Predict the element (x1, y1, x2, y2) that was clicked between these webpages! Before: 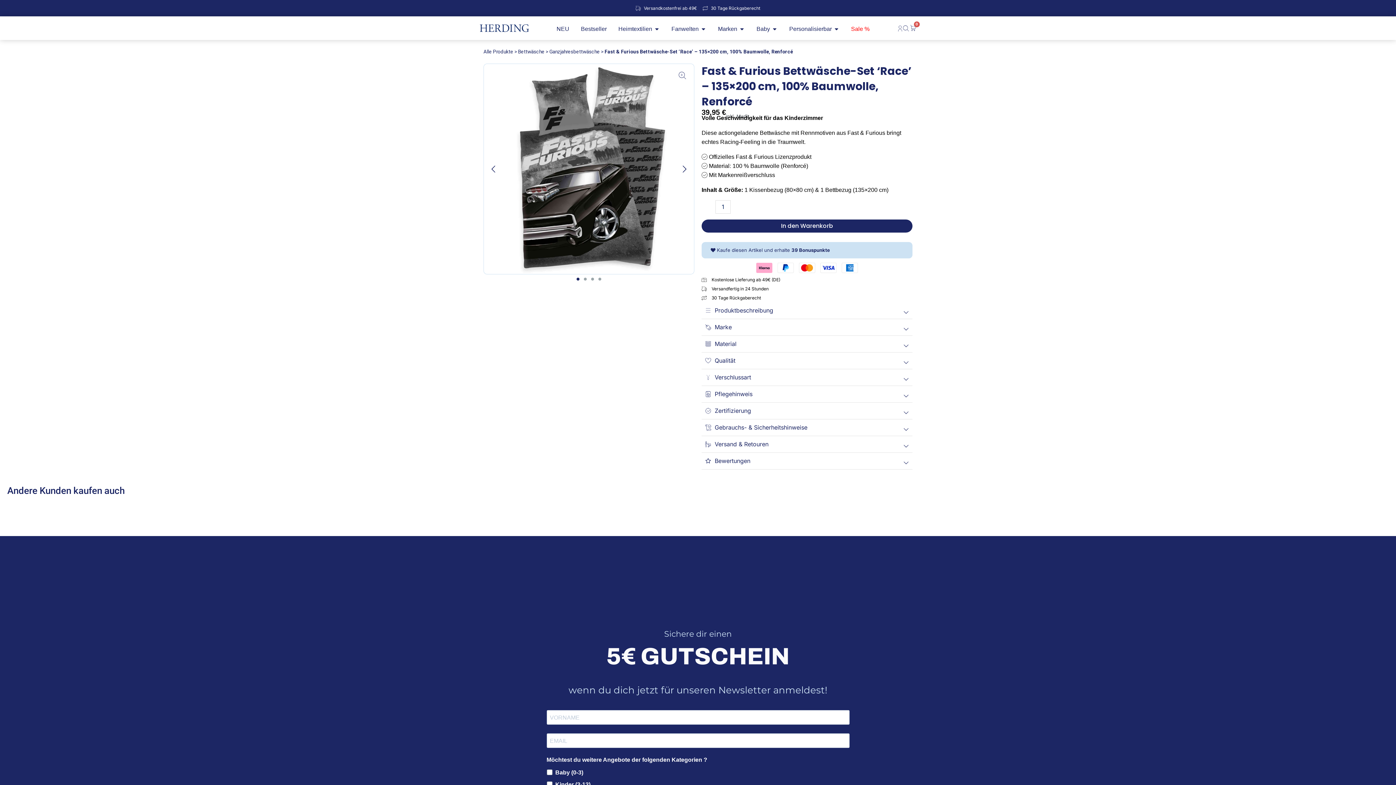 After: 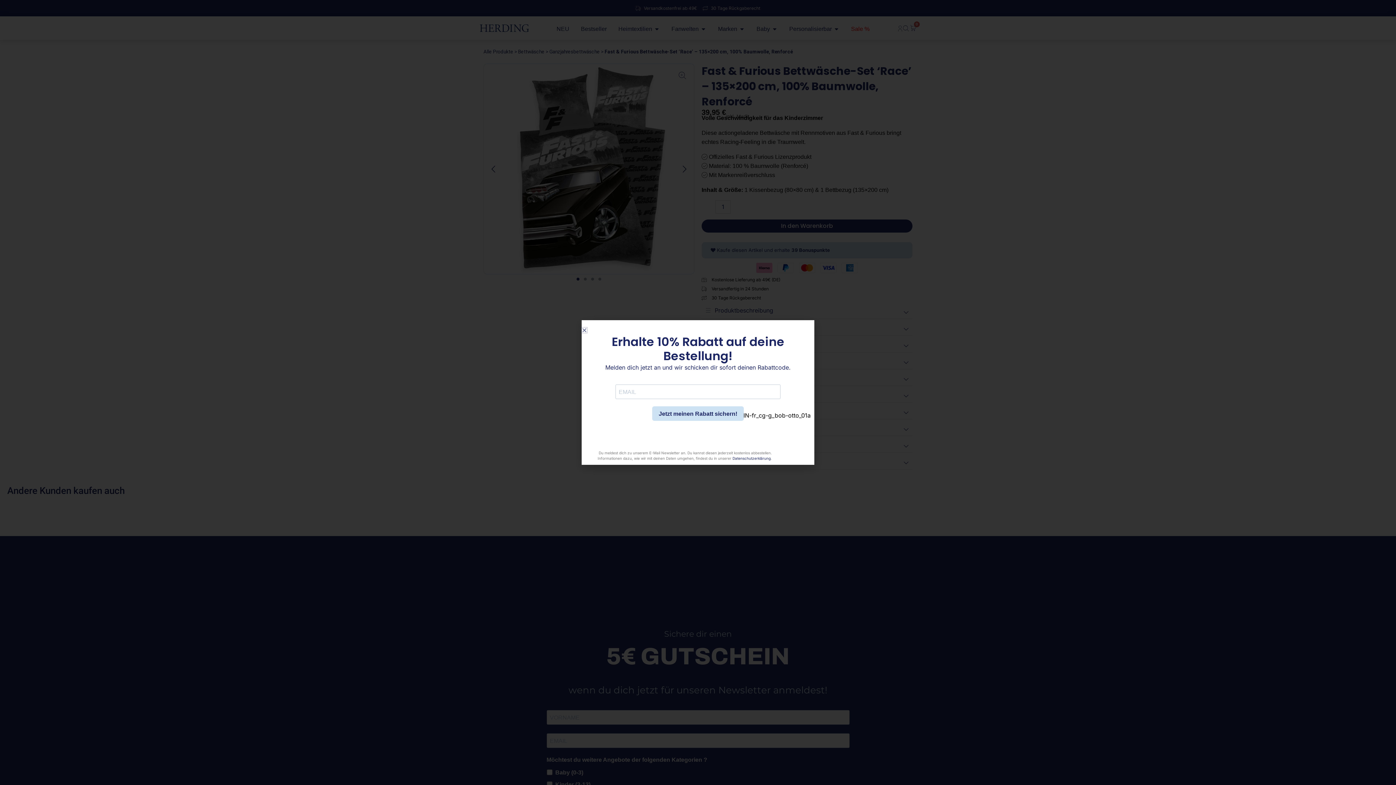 Action: bbox: (701, 219, 912, 232) label: In den Warenkorb